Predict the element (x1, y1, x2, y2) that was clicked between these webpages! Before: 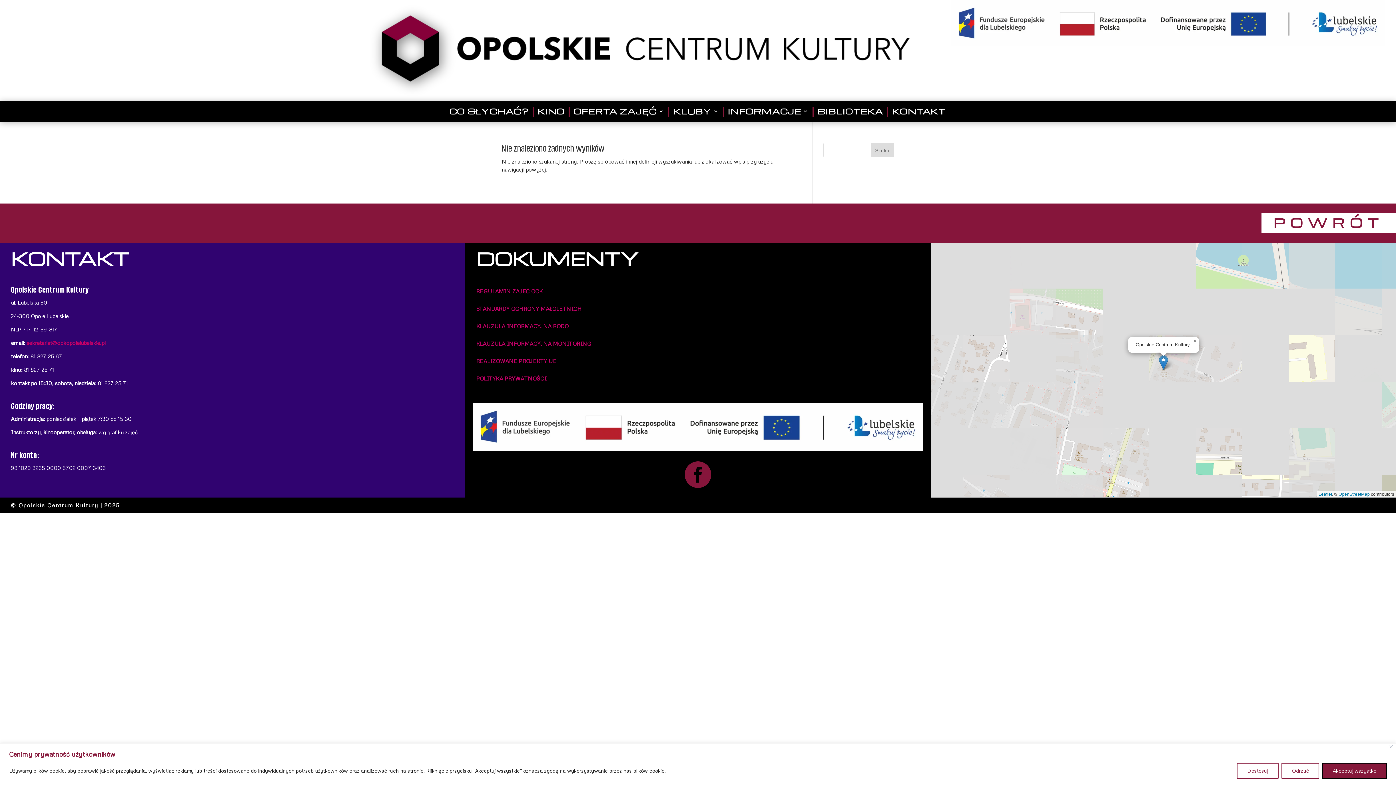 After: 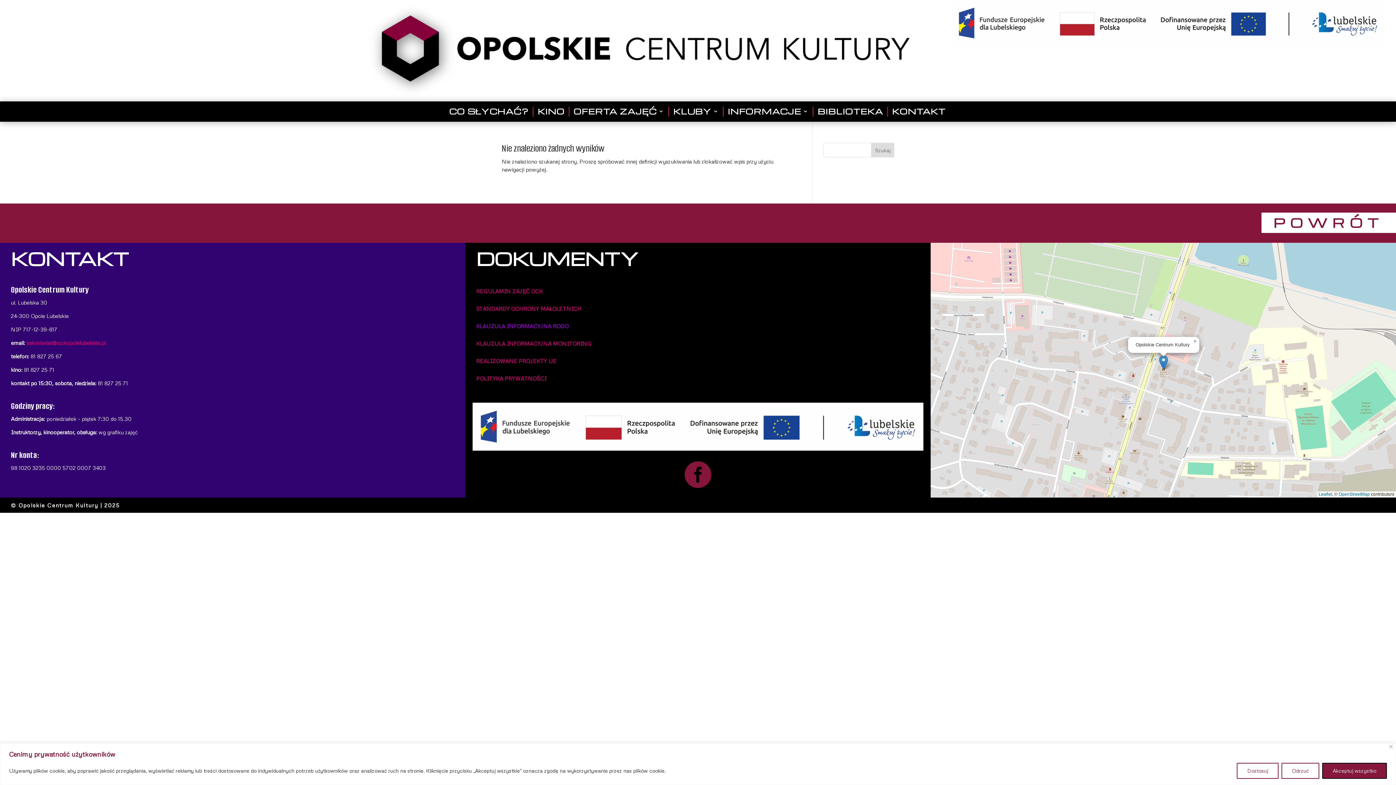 Action: label: KLAUZULA INFORMACYJNA RODO bbox: (476, 322, 568, 329)